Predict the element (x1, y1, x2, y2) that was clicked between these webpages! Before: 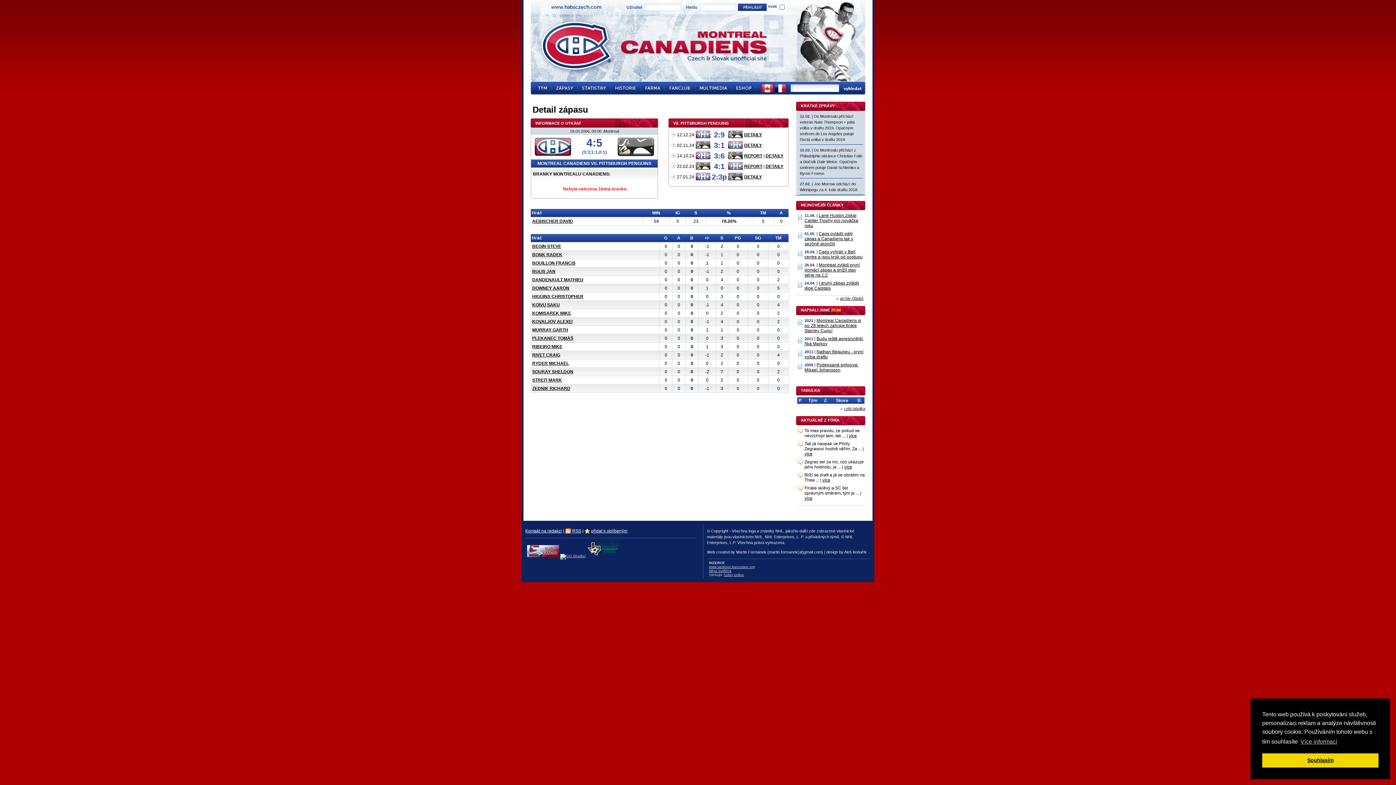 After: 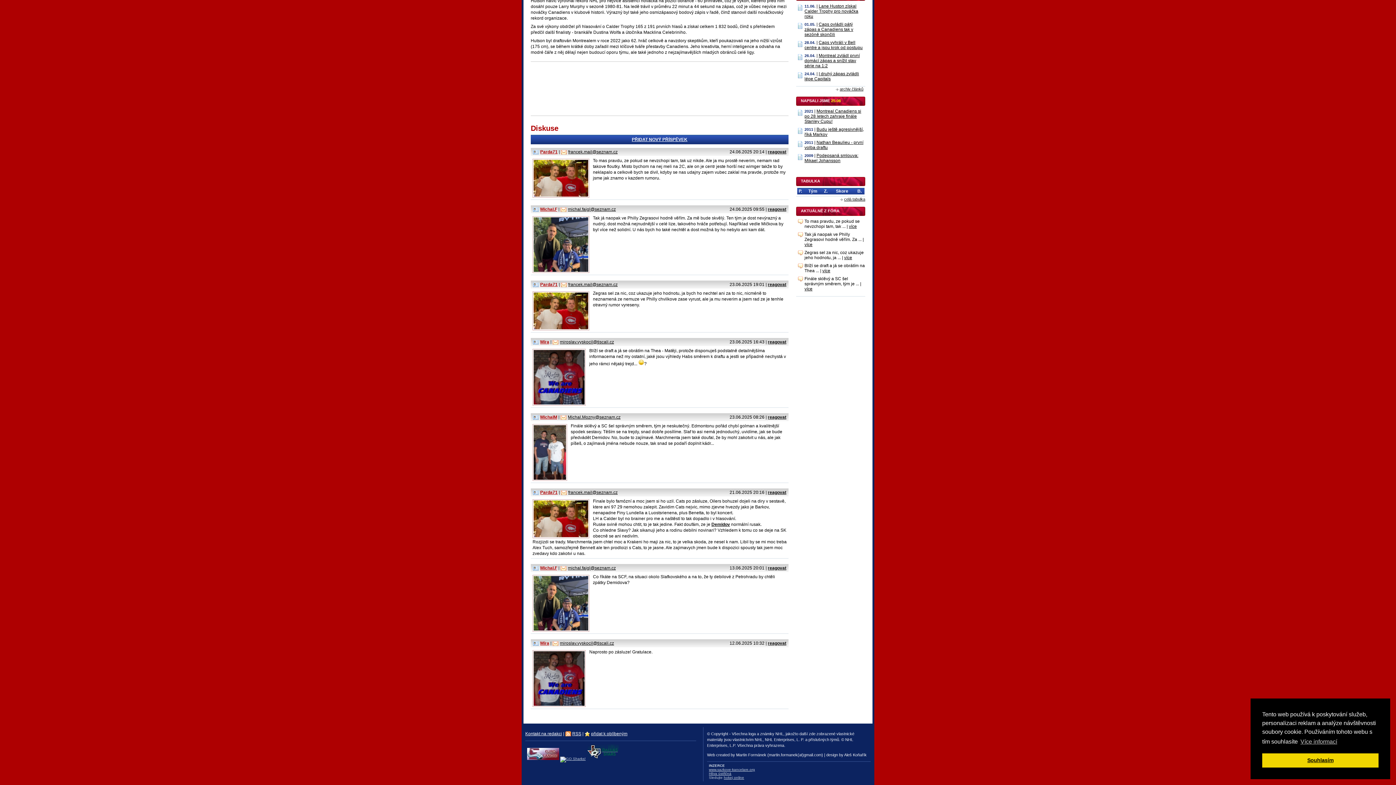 Action: label: více bbox: (804, 496, 812, 501)